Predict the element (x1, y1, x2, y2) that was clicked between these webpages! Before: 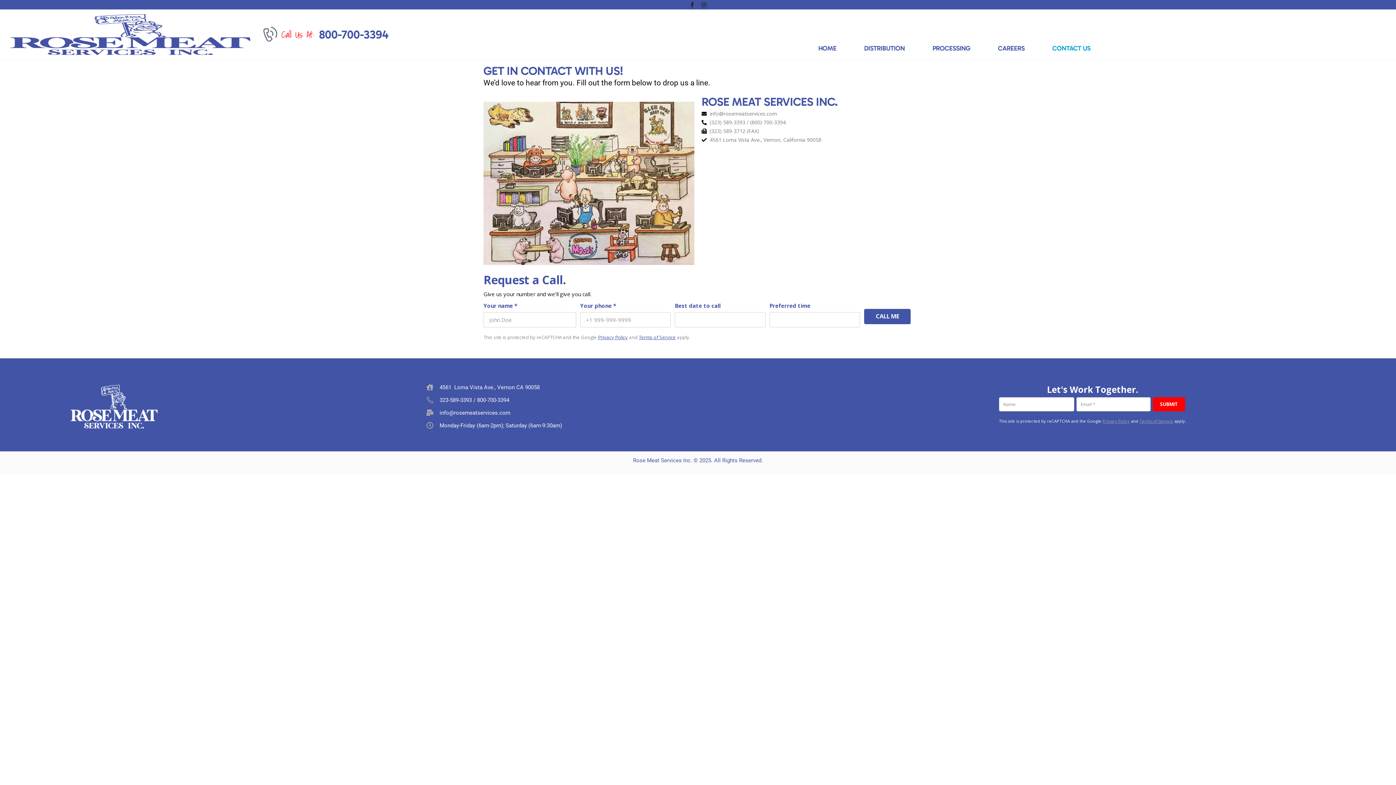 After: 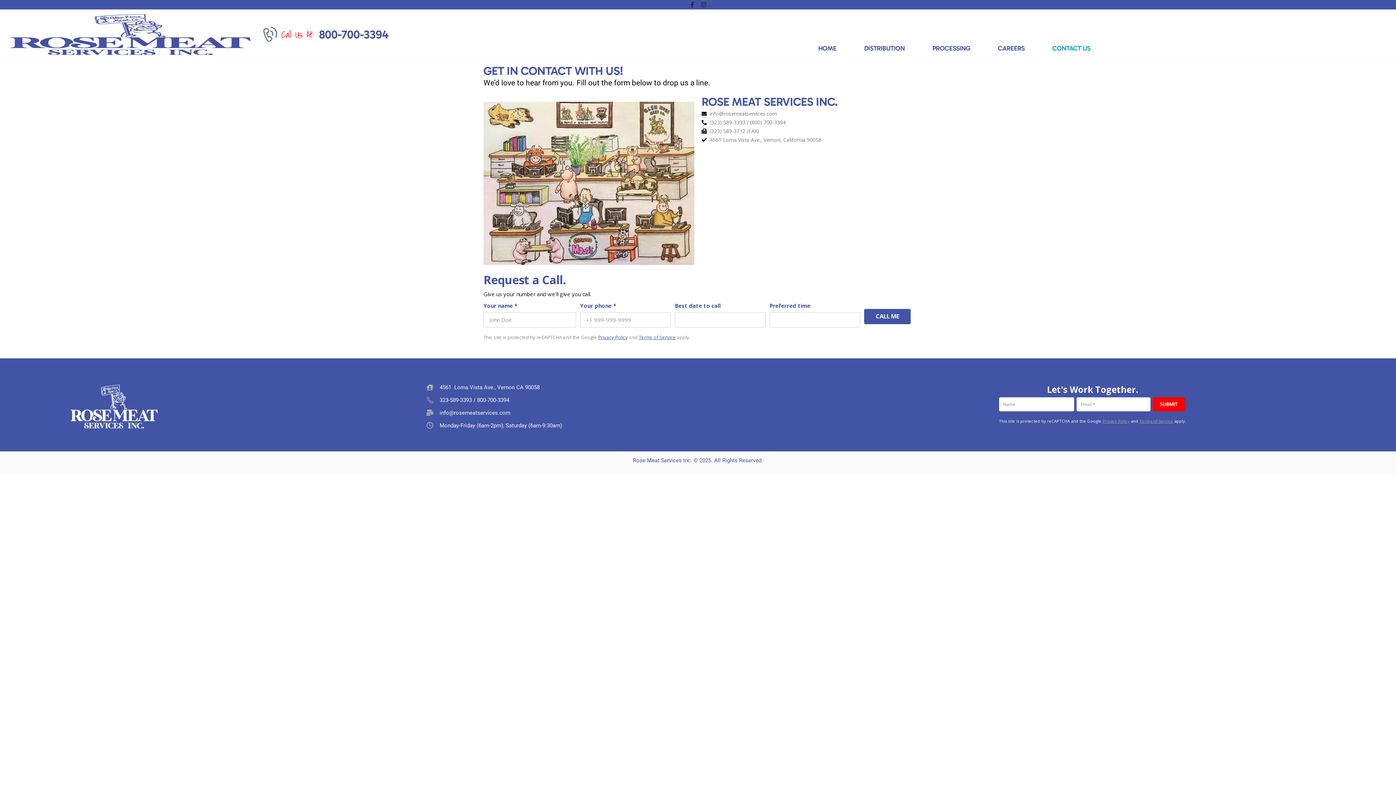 Action: bbox: (638, 334, 676, 340) label: Terms of Service